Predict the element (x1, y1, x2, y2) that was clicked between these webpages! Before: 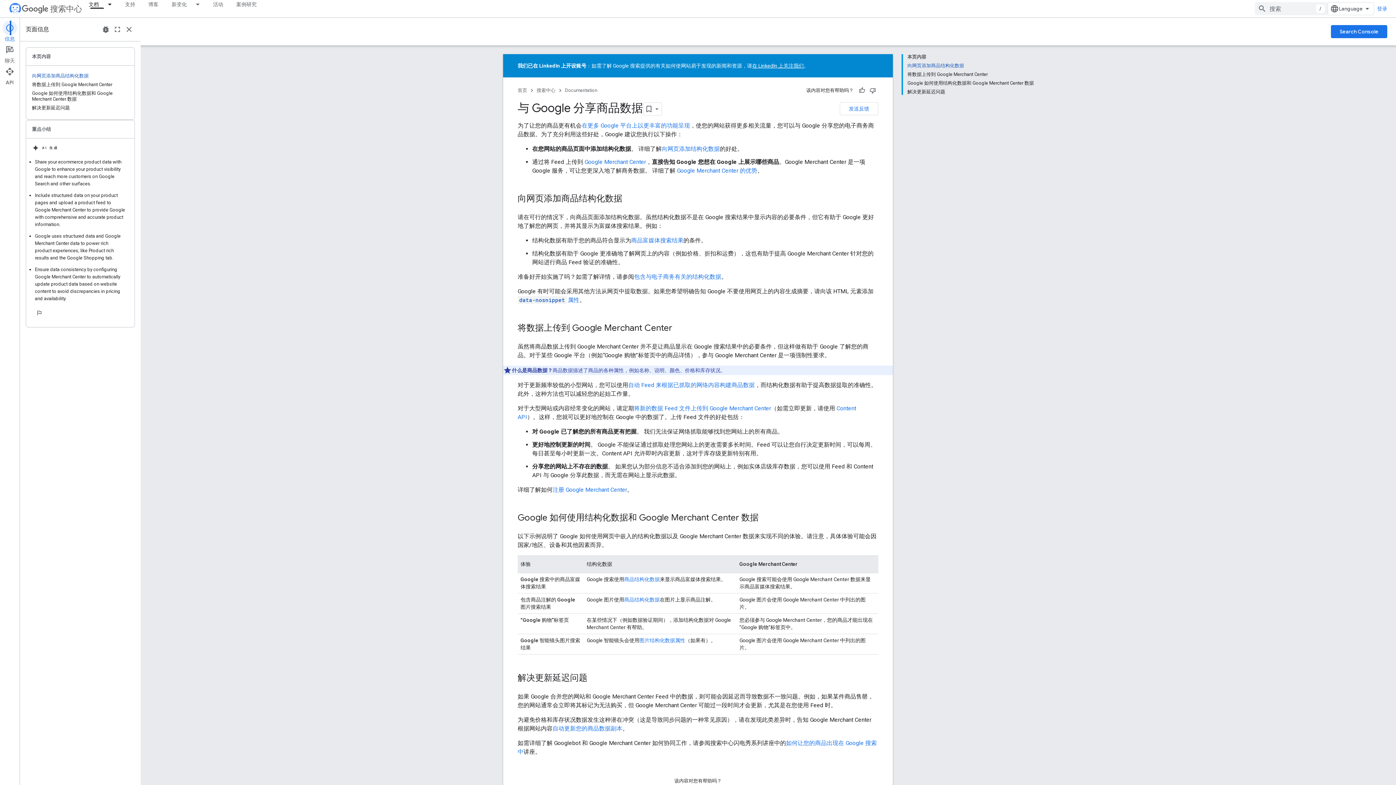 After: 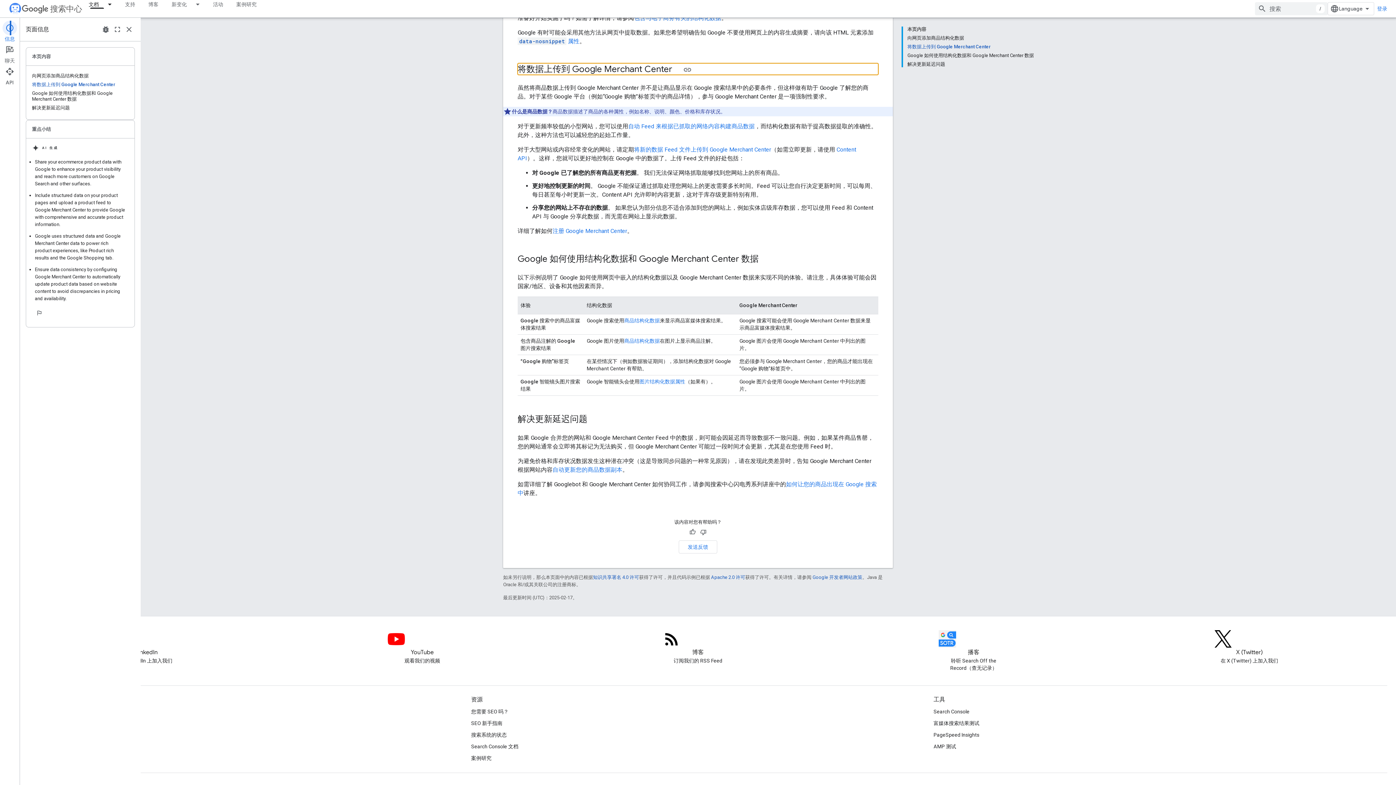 Action: label: Google Merchant Center 的优势 bbox: (677, 167, 757, 174)